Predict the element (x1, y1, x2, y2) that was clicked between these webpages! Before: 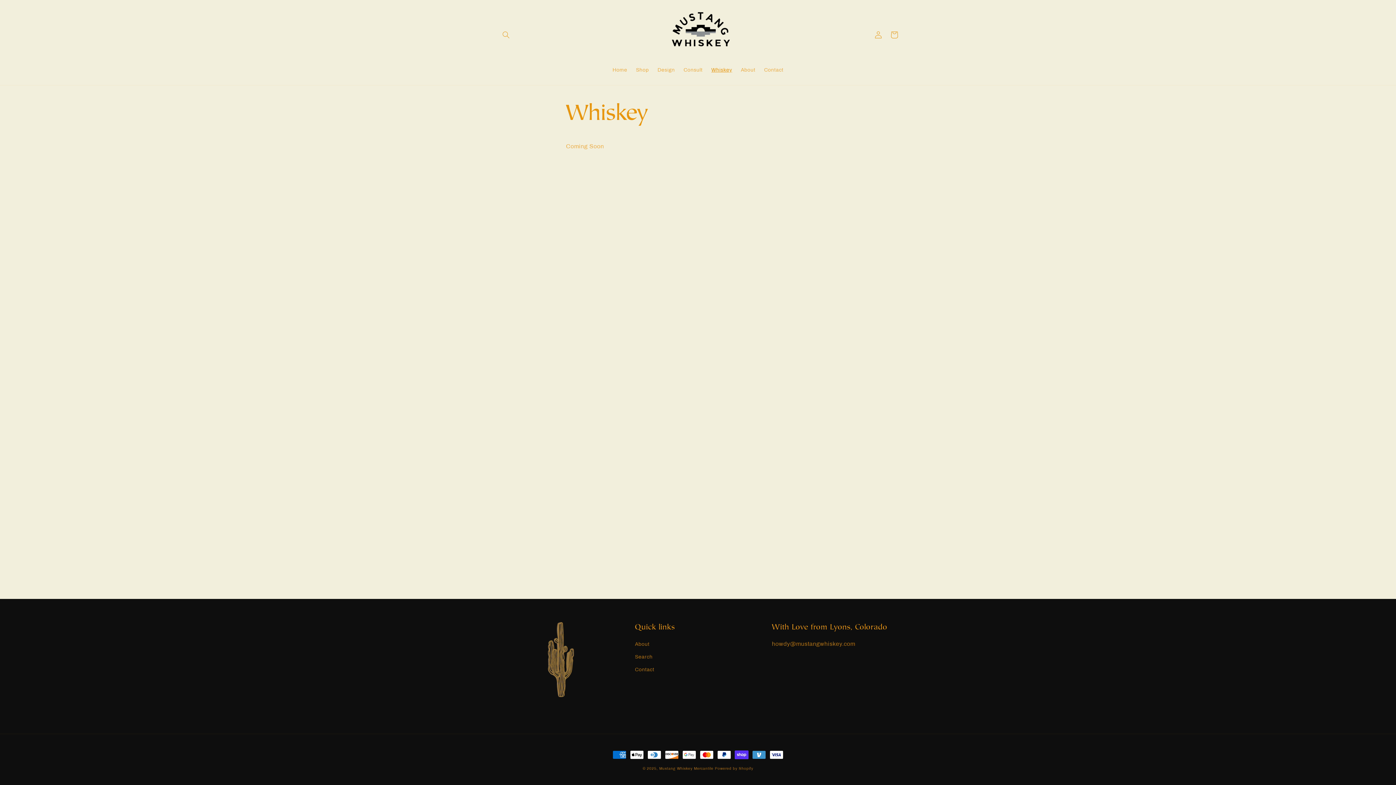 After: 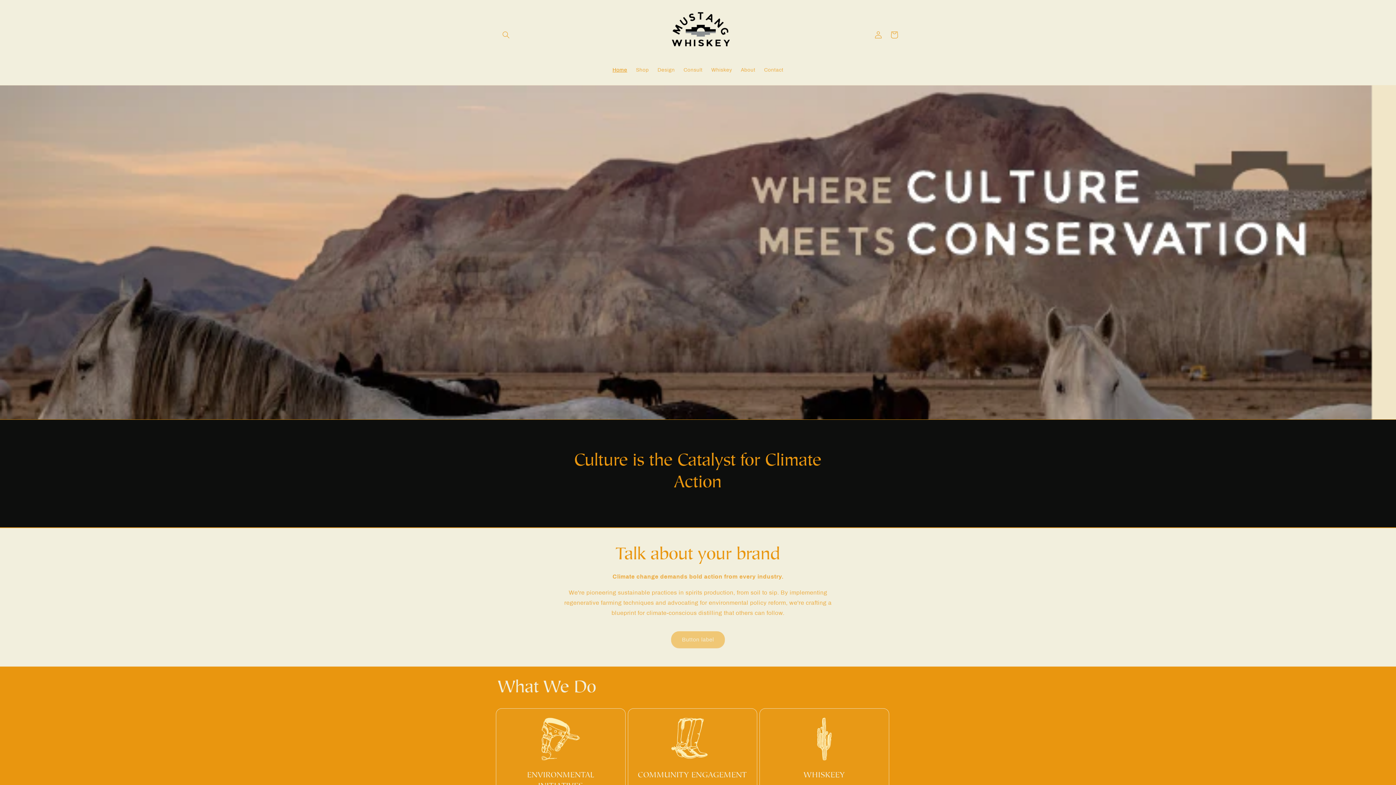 Action: bbox: (659, 766, 713, 770) label: Mustang Whiskey Mercantile